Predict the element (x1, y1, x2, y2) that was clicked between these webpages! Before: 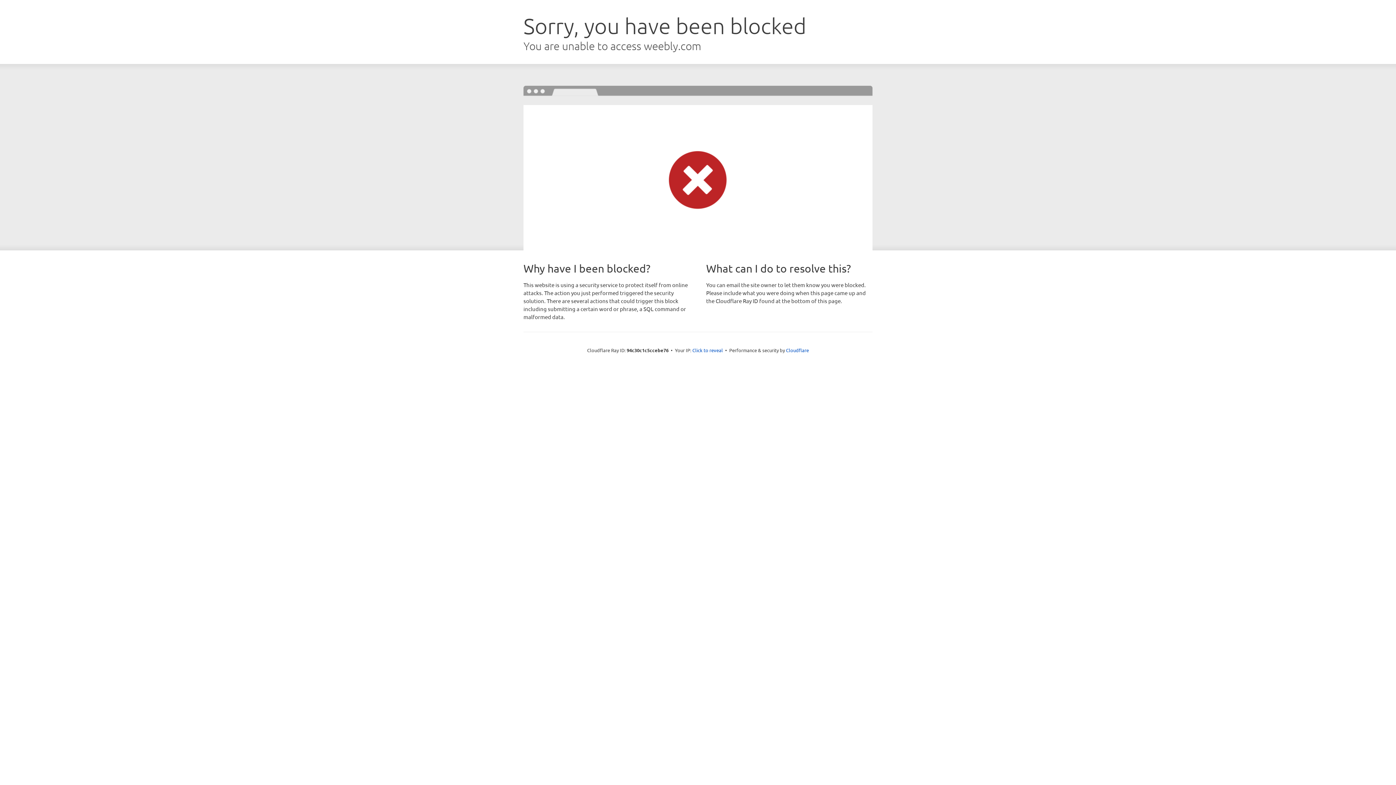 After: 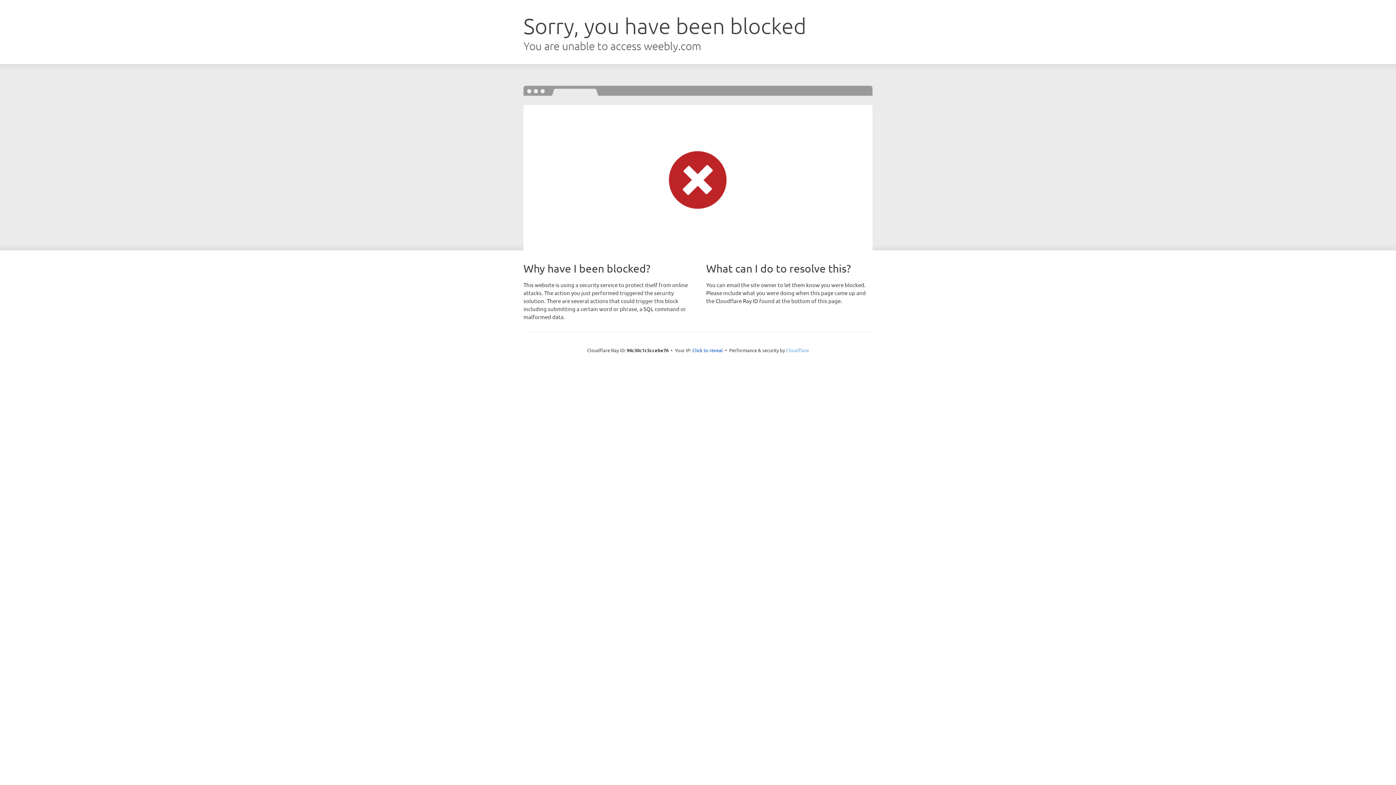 Action: bbox: (786, 347, 809, 353) label: Cloudflare